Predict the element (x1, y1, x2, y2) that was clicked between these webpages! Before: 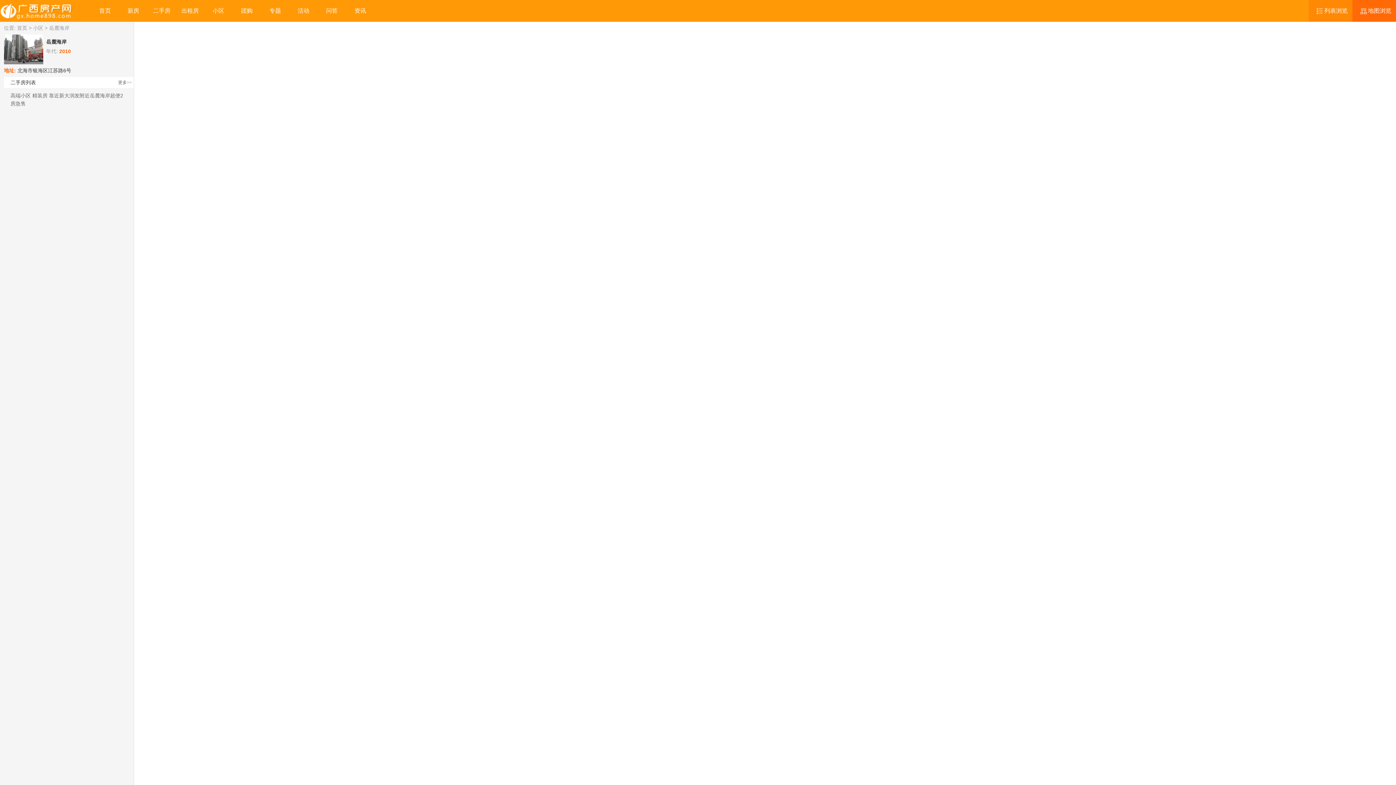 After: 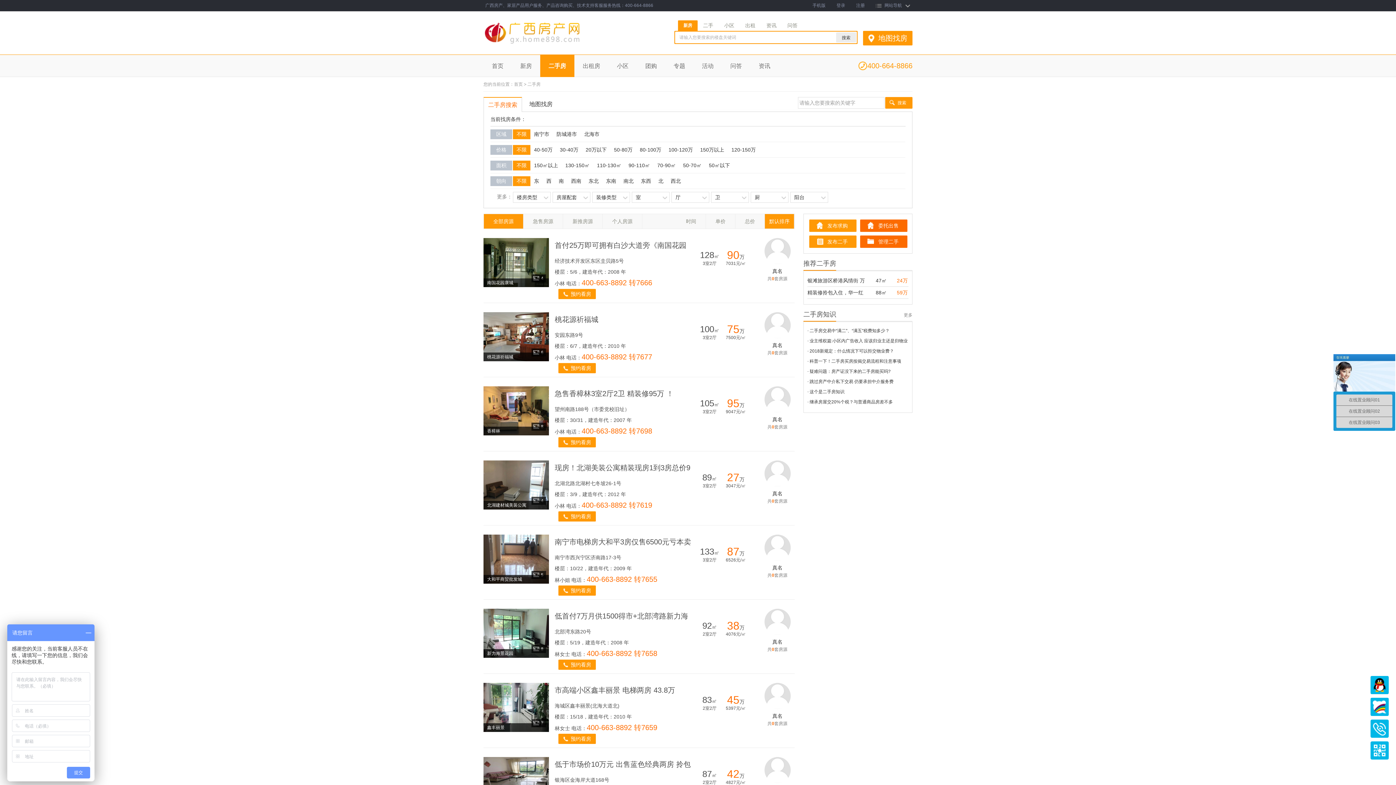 Action: label: 二手房 bbox: (153, 7, 170, 13)